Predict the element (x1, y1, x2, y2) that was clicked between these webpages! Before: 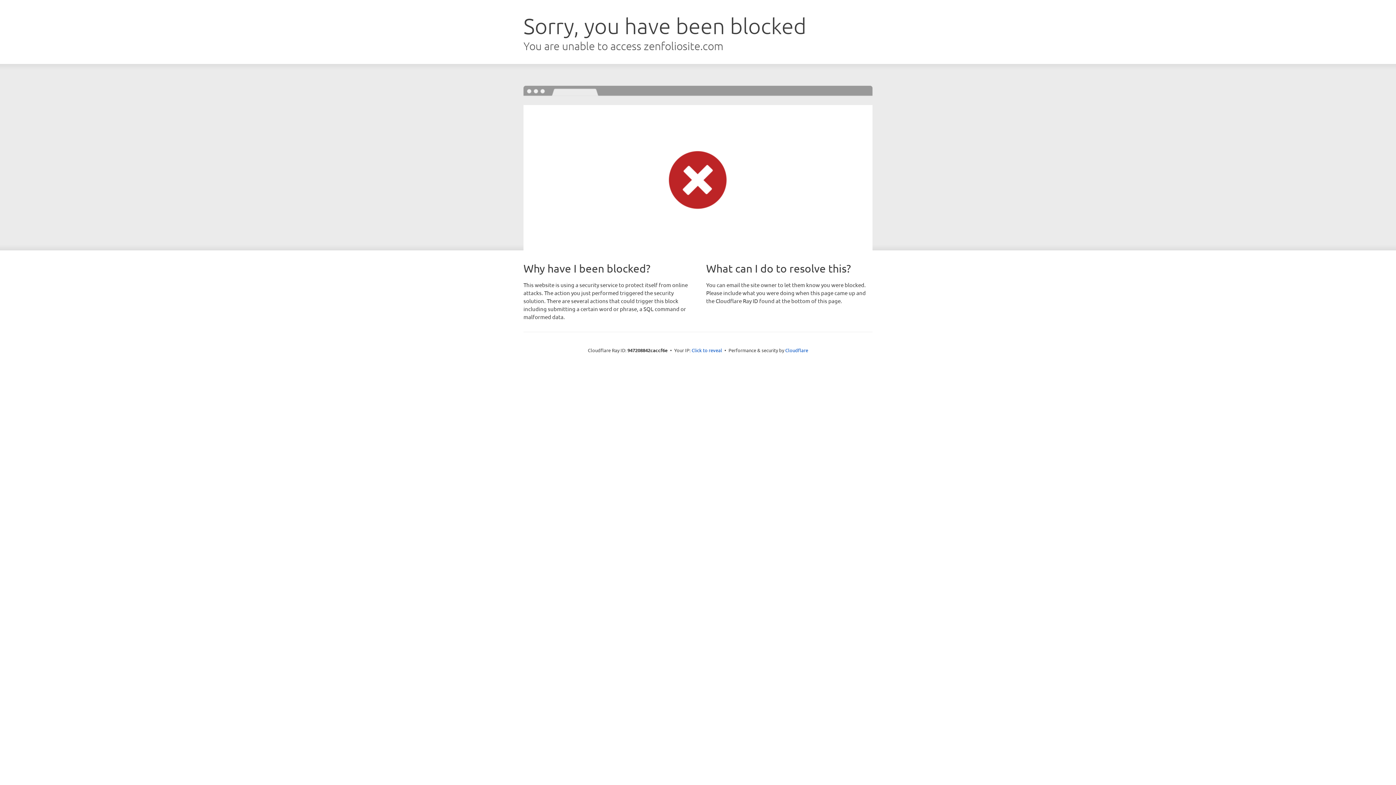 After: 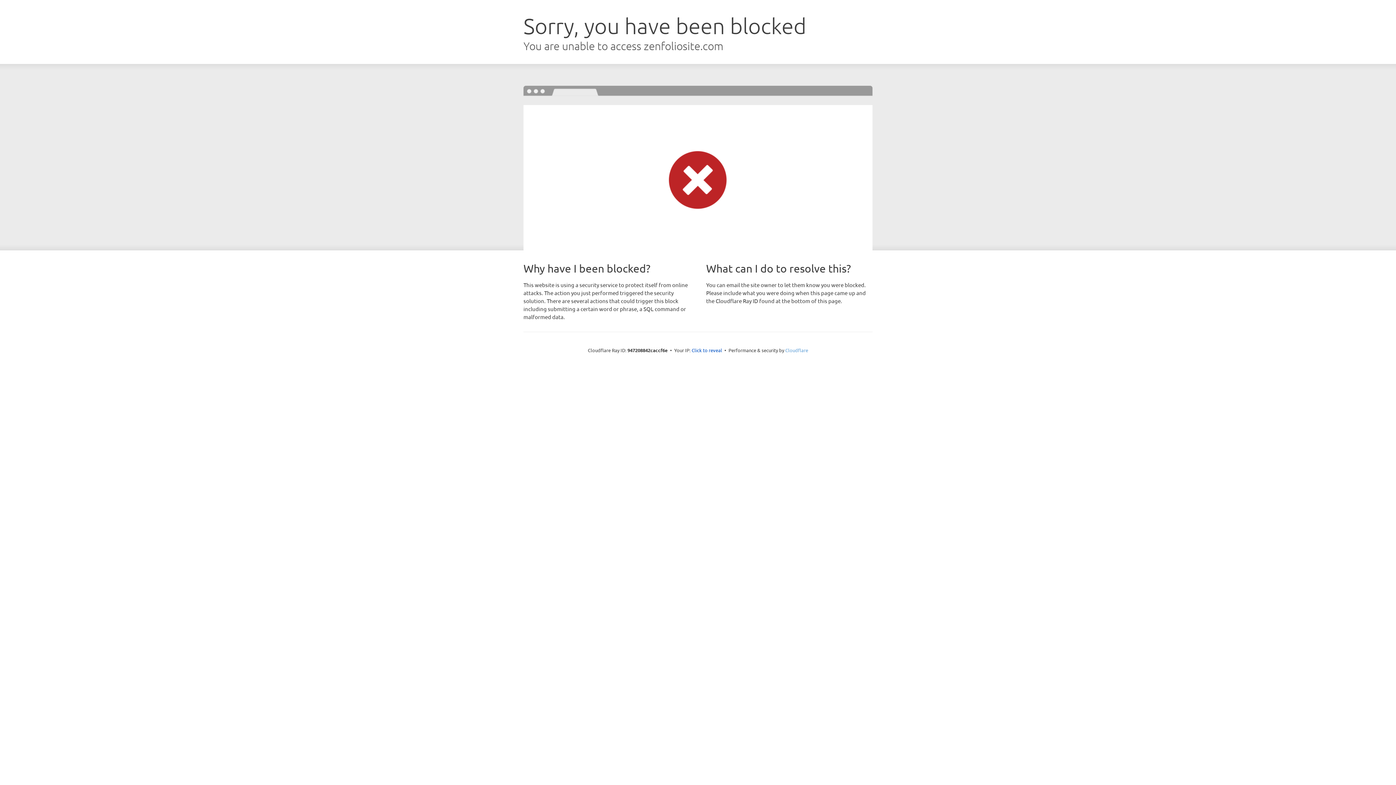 Action: bbox: (785, 347, 808, 353) label: Cloudflare